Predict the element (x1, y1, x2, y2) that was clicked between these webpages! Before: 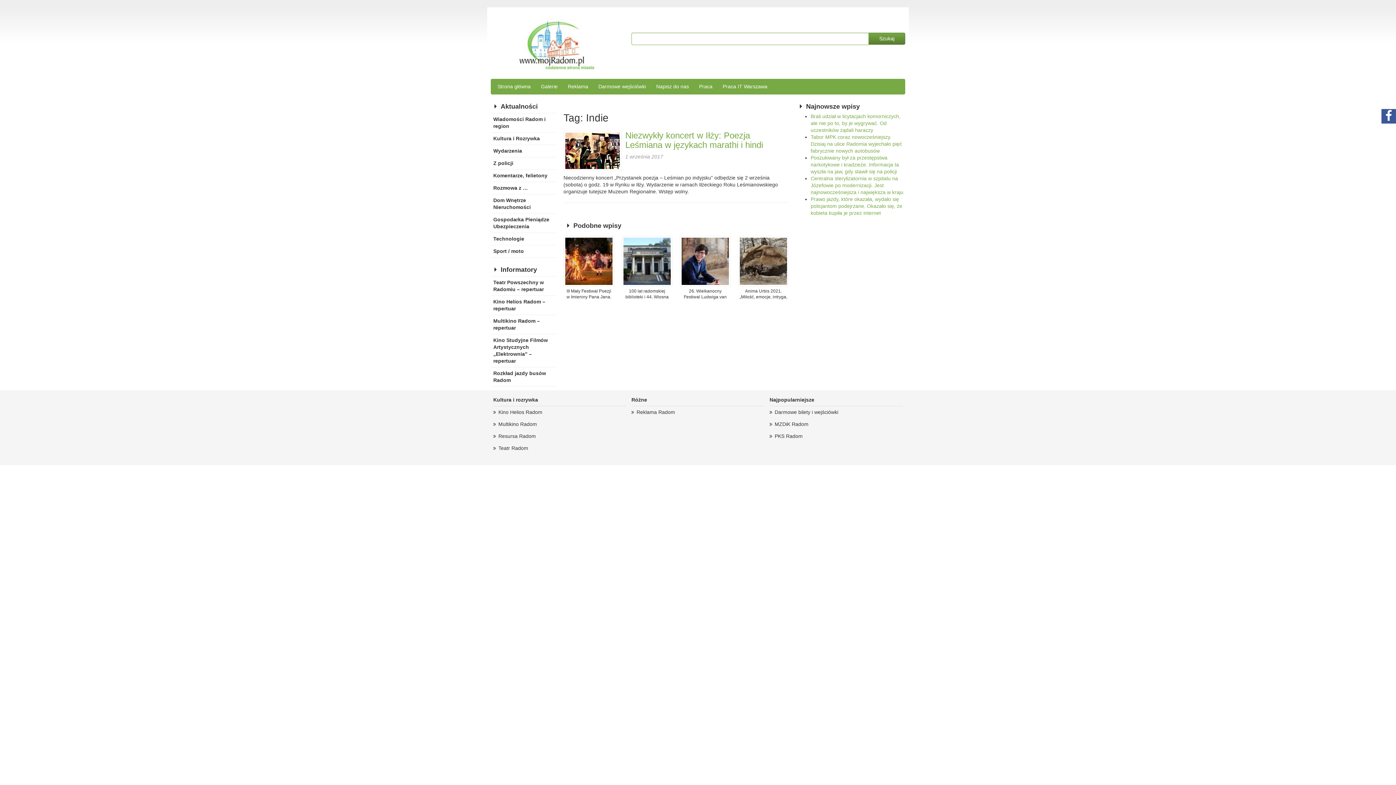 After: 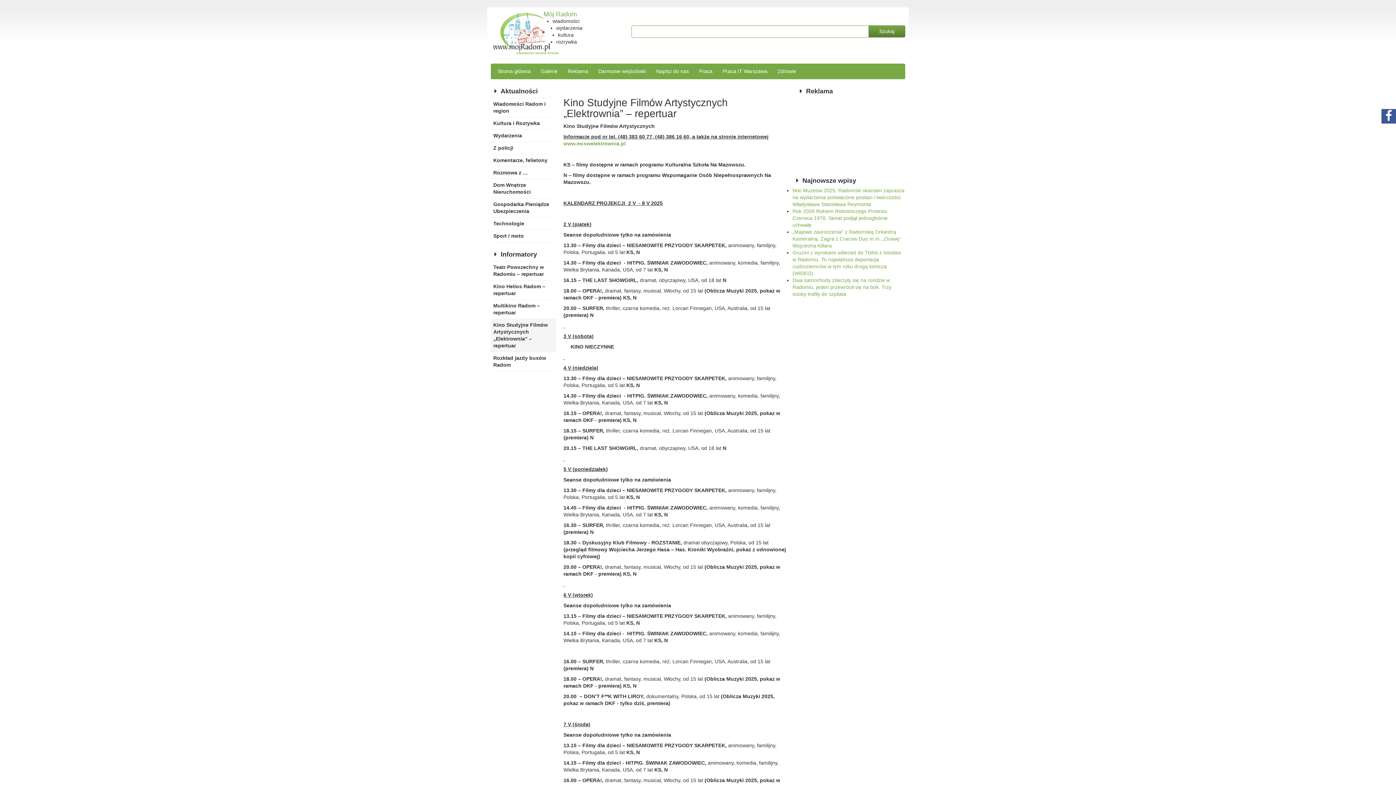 Action: label: Kino Studyjne Filmów Artystycznych „Elektrownia” – repertuar bbox: (490, 334, 556, 367)